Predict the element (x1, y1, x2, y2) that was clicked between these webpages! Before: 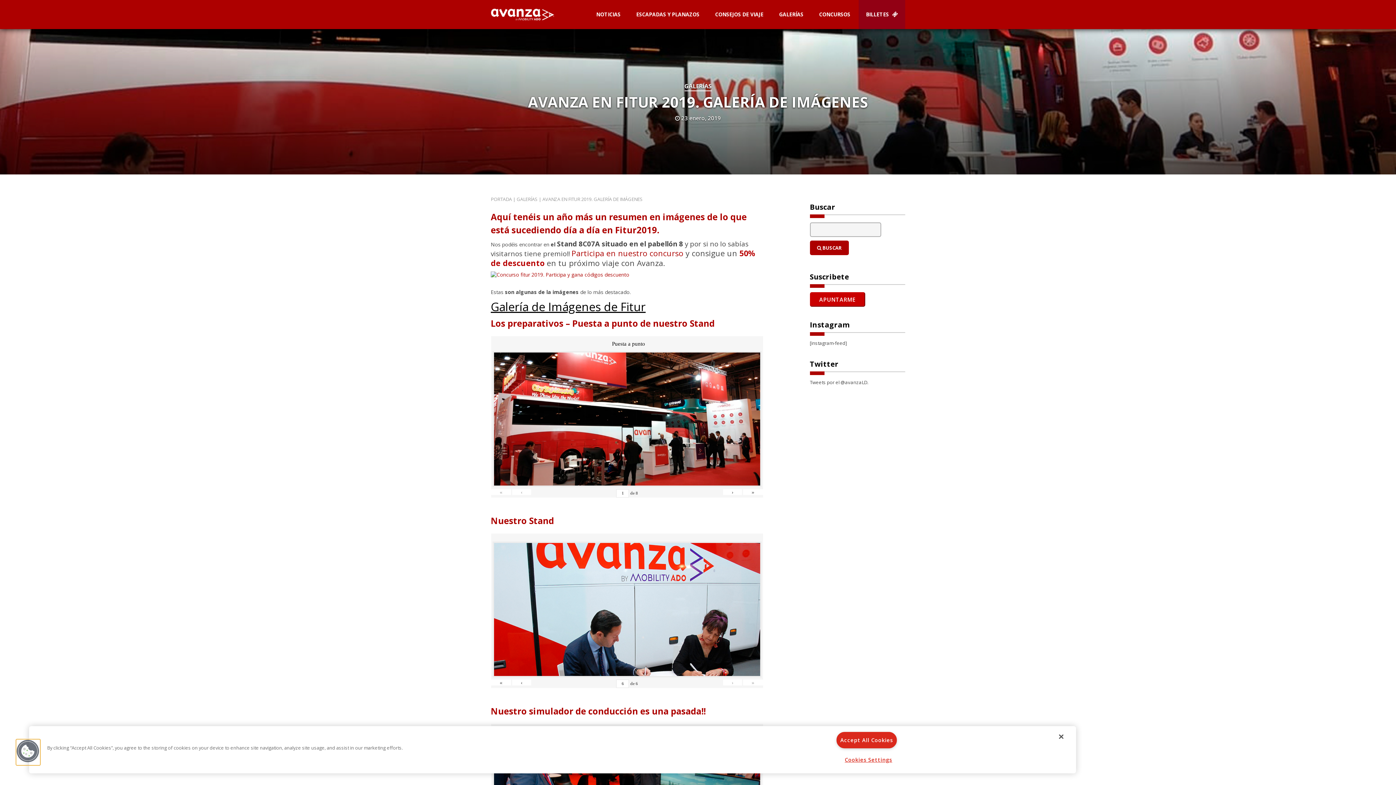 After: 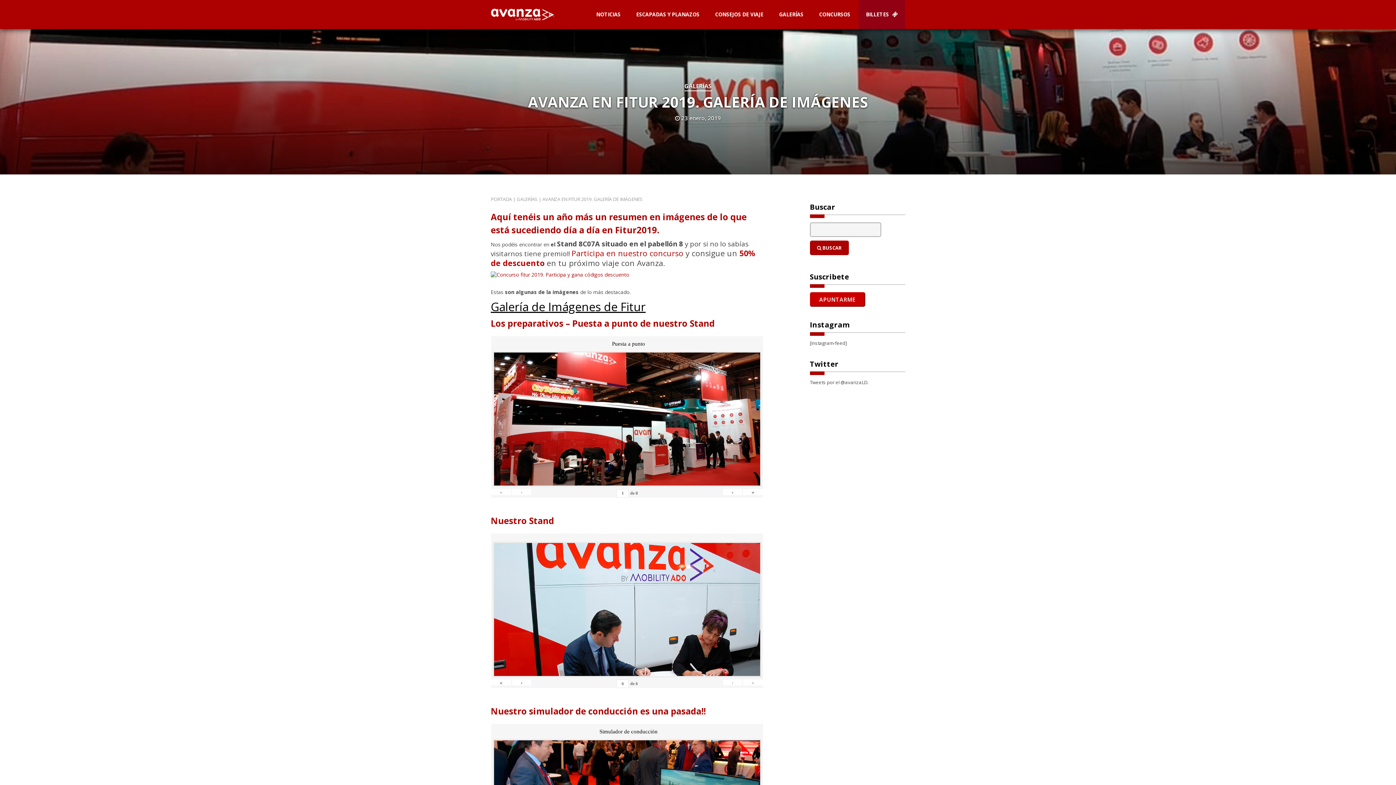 Action: bbox: (836, 732, 897, 748) label: Accept All Cookies